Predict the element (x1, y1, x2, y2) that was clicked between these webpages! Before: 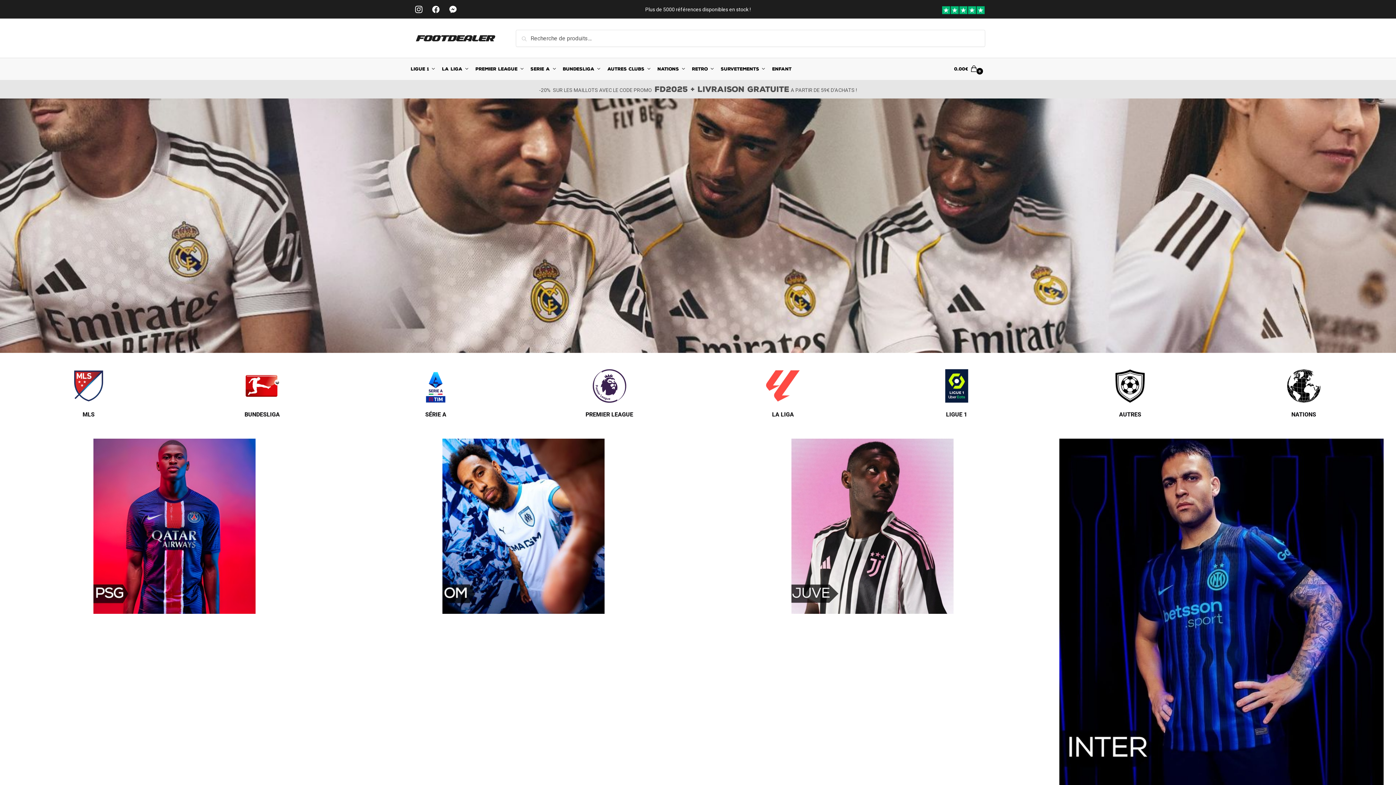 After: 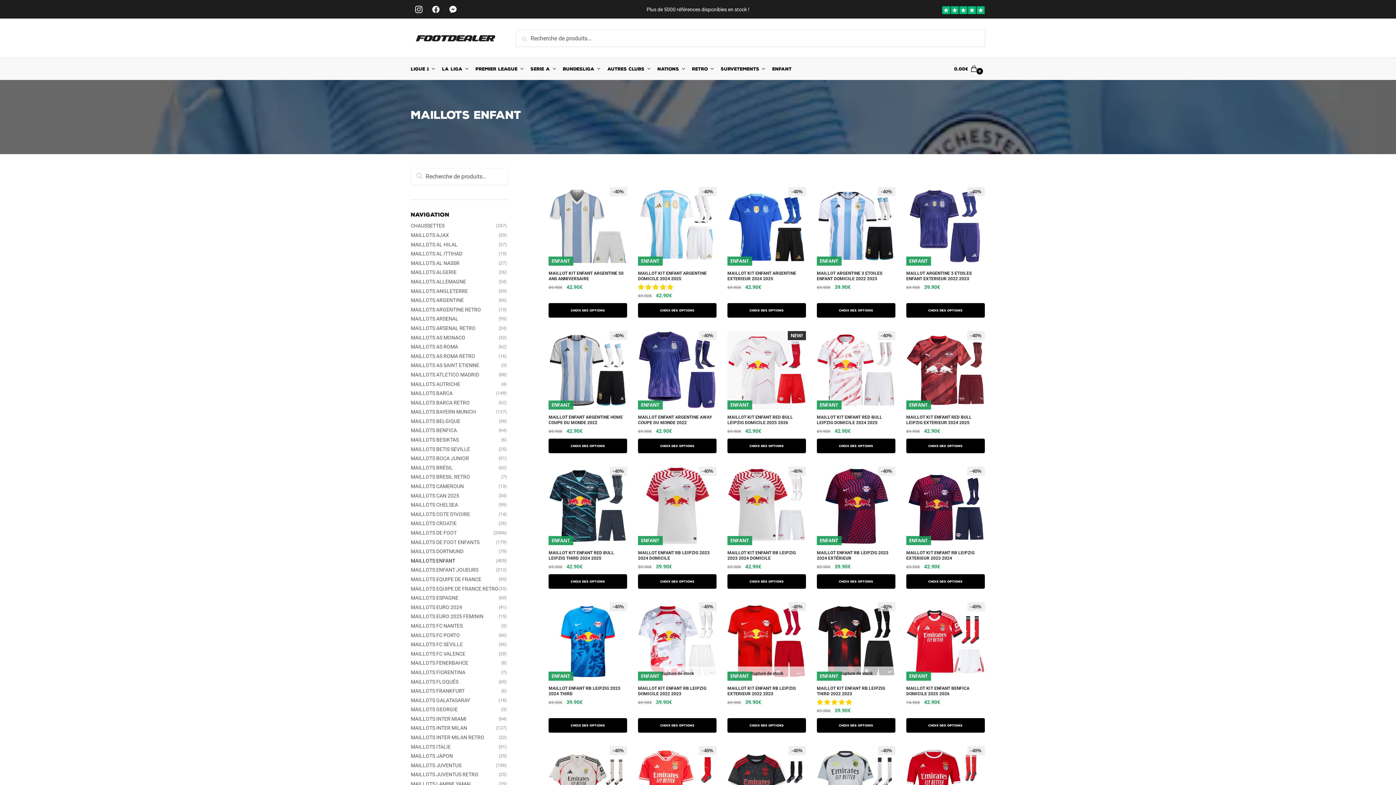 Action: label: ENFANT bbox: (770, 58, 794, 79)